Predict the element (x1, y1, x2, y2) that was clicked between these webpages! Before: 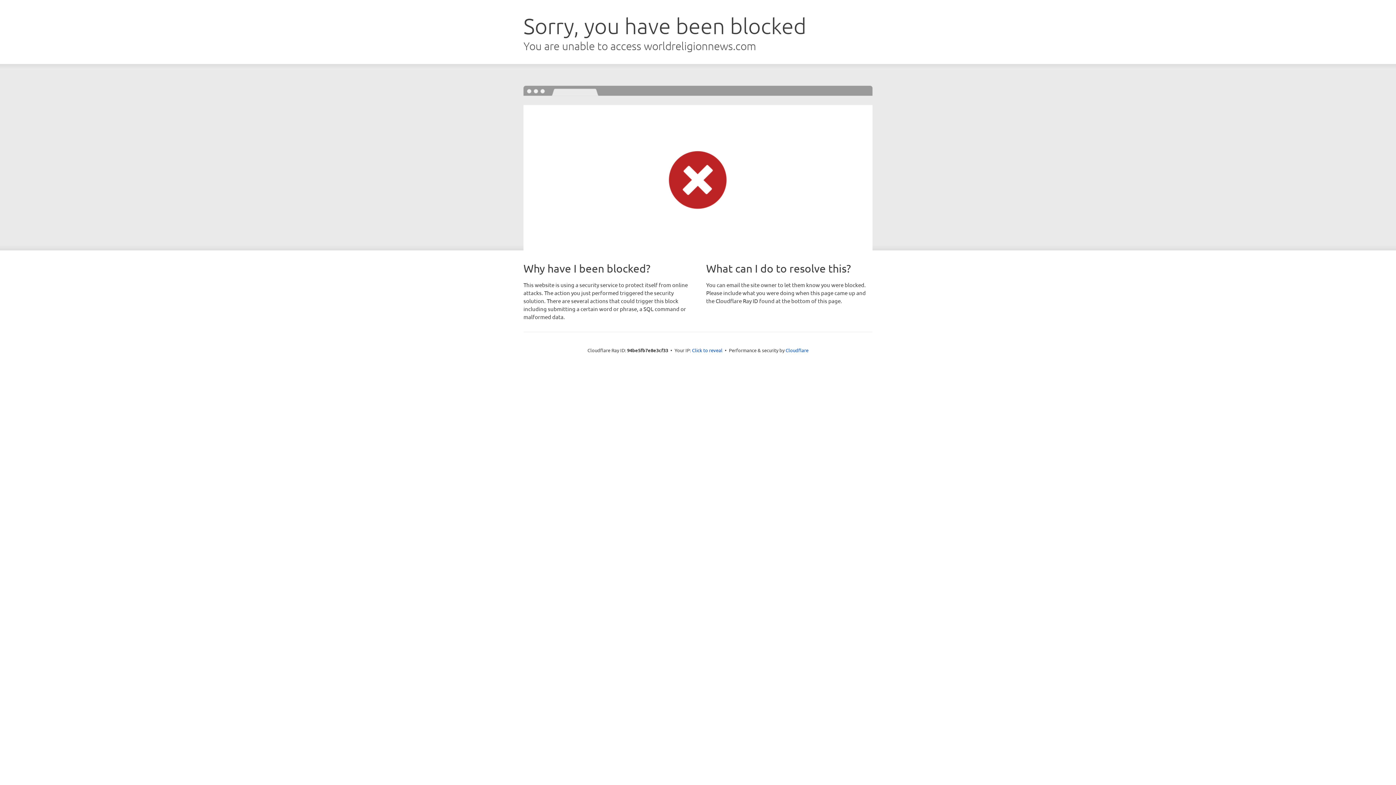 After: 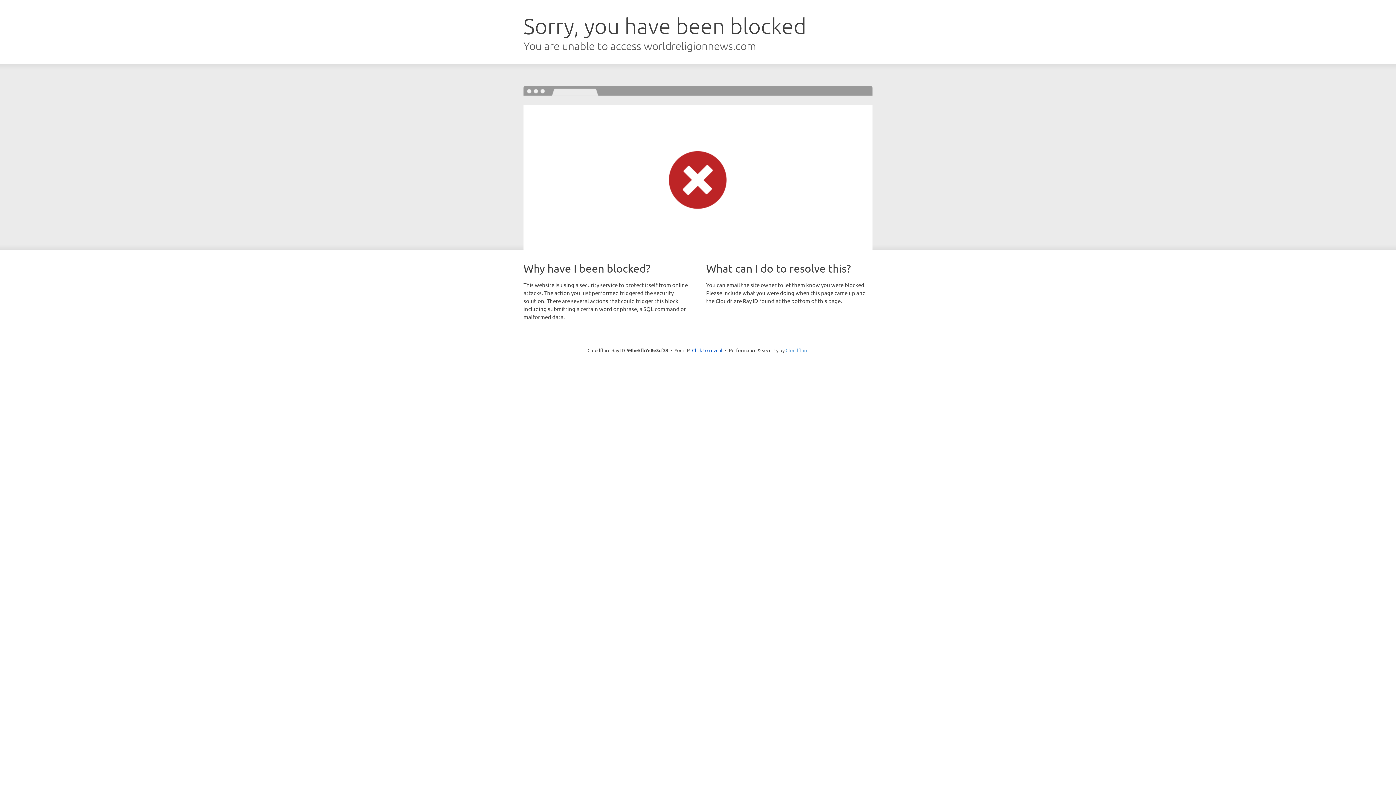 Action: bbox: (785, 347, 808, 353) label: Cloudflare